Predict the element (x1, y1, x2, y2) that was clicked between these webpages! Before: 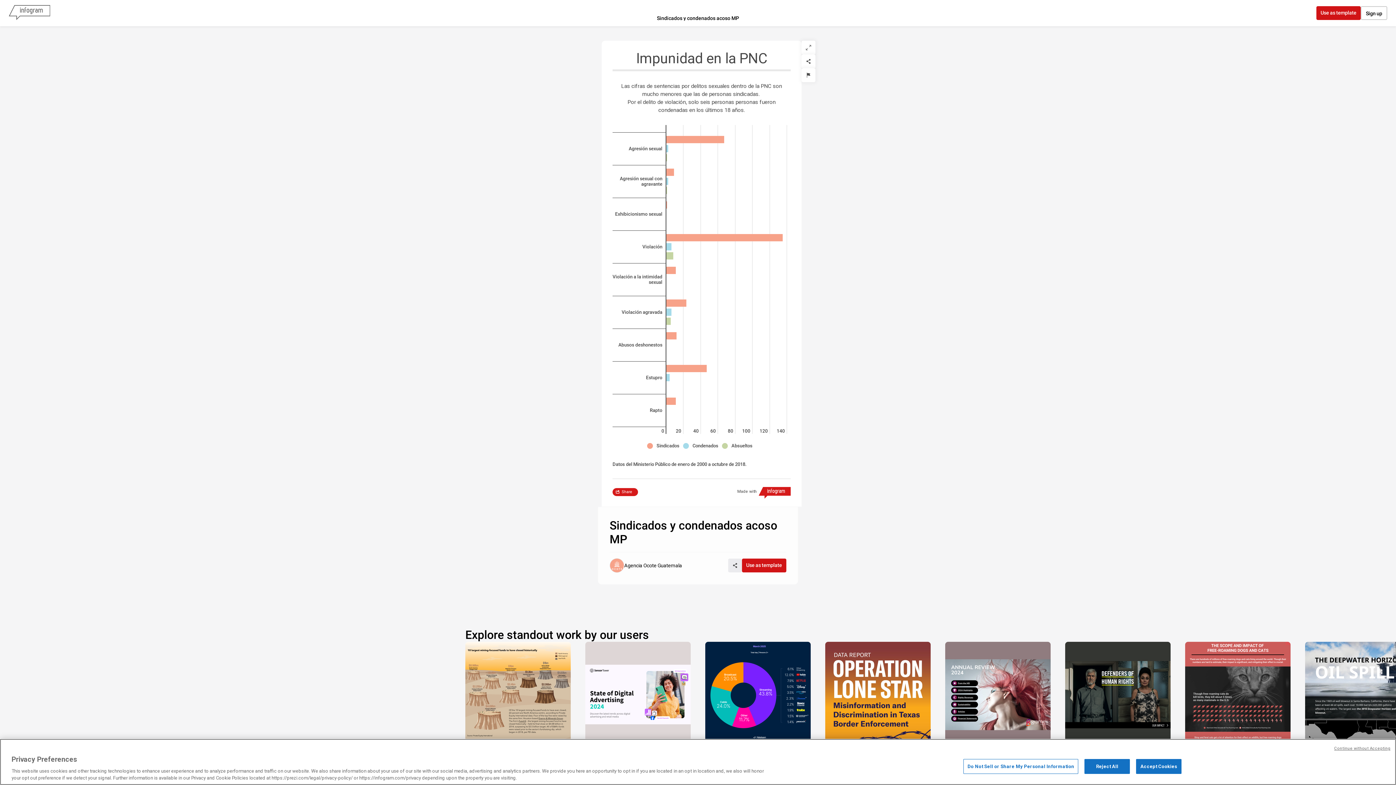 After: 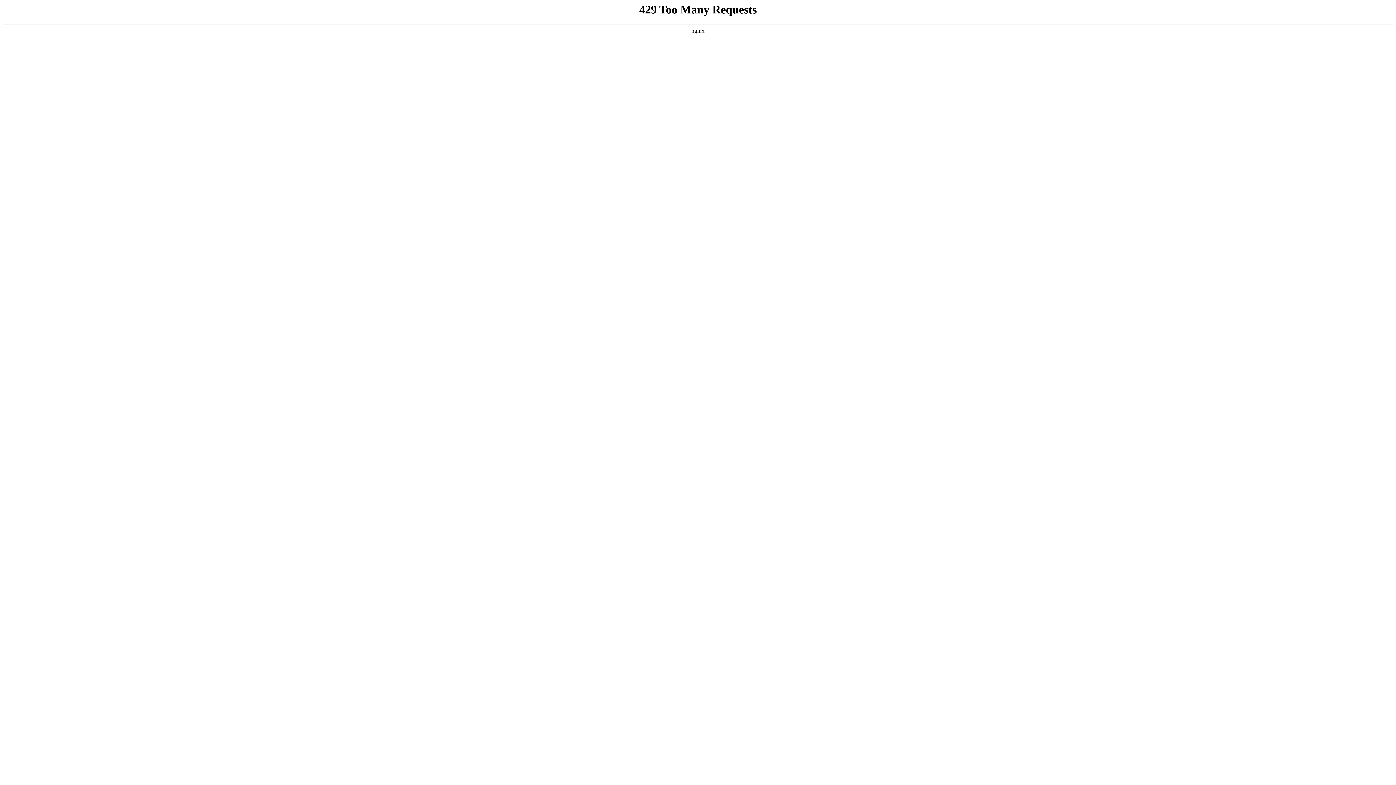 Action: label: The Gauge™: TV viewing trends in the U.S.

Nielsen bbox: (705, 642, 810, 787)